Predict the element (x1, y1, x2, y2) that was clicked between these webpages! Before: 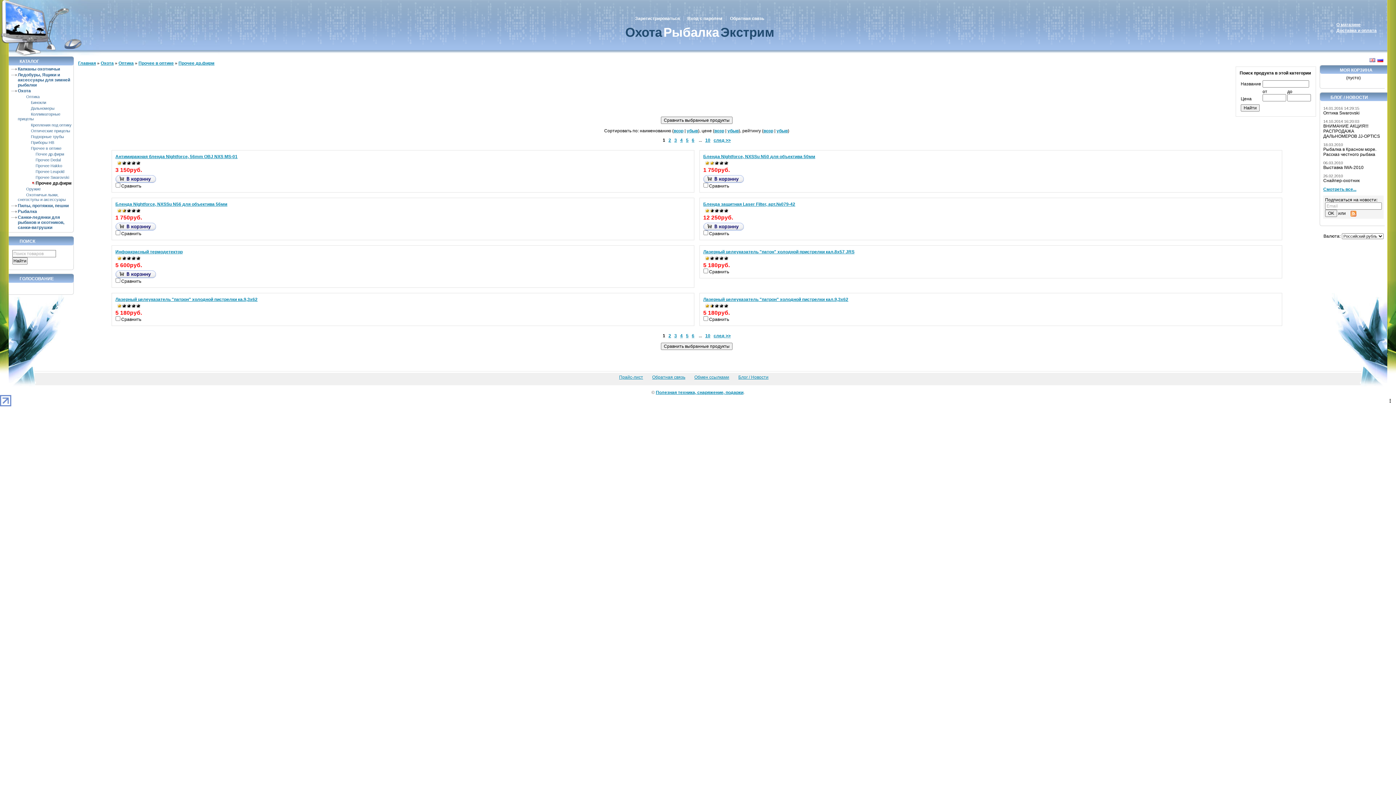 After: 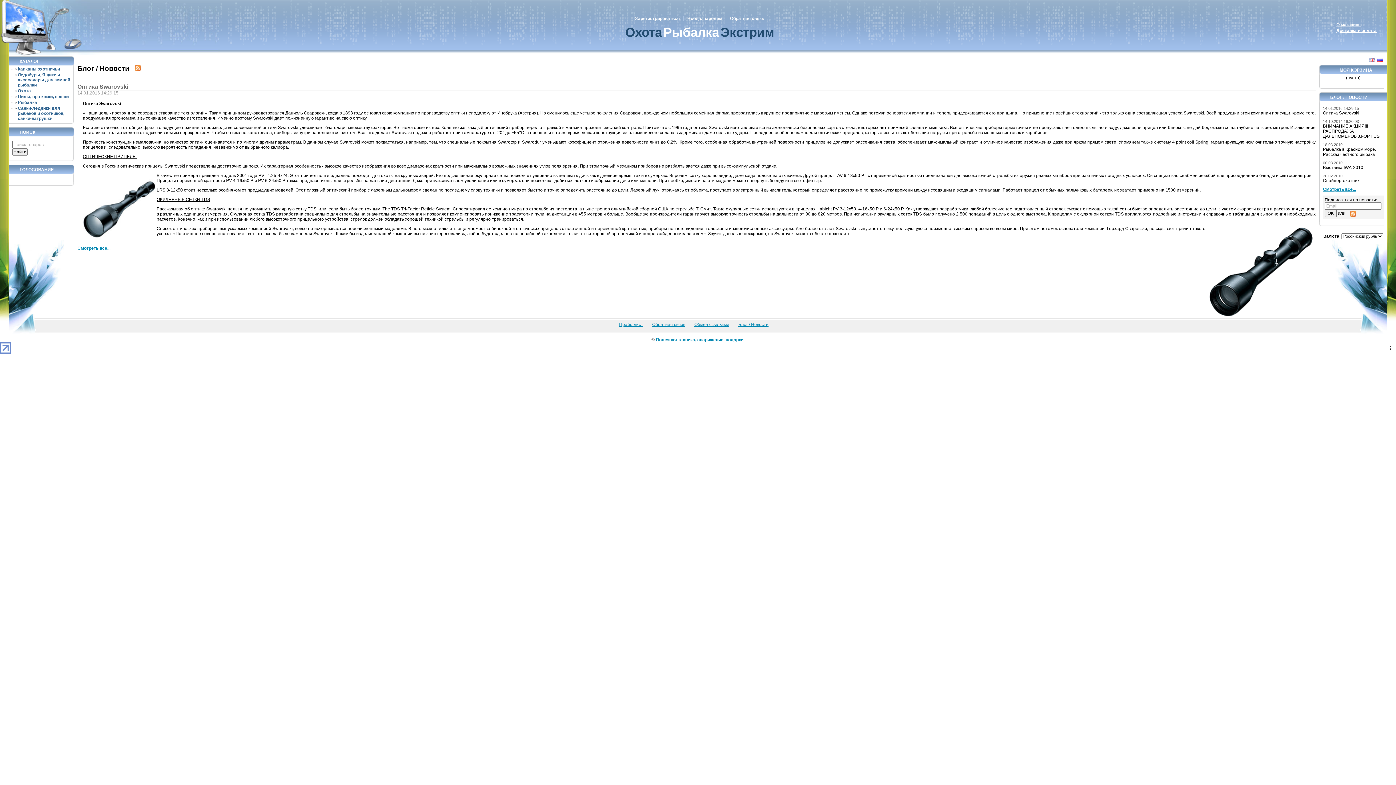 Action: label: Оптика Swarovski bbox: (1323, 110, 1360, 115)